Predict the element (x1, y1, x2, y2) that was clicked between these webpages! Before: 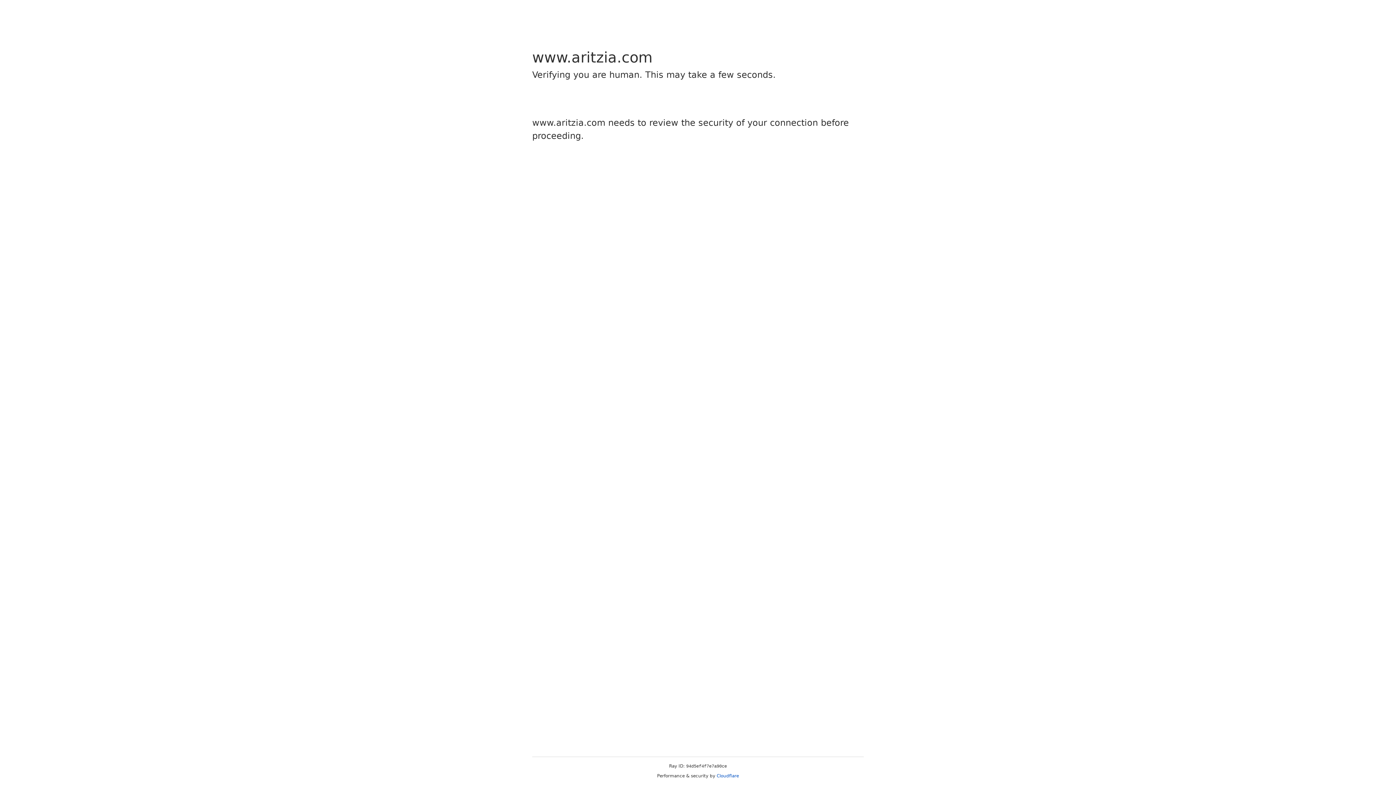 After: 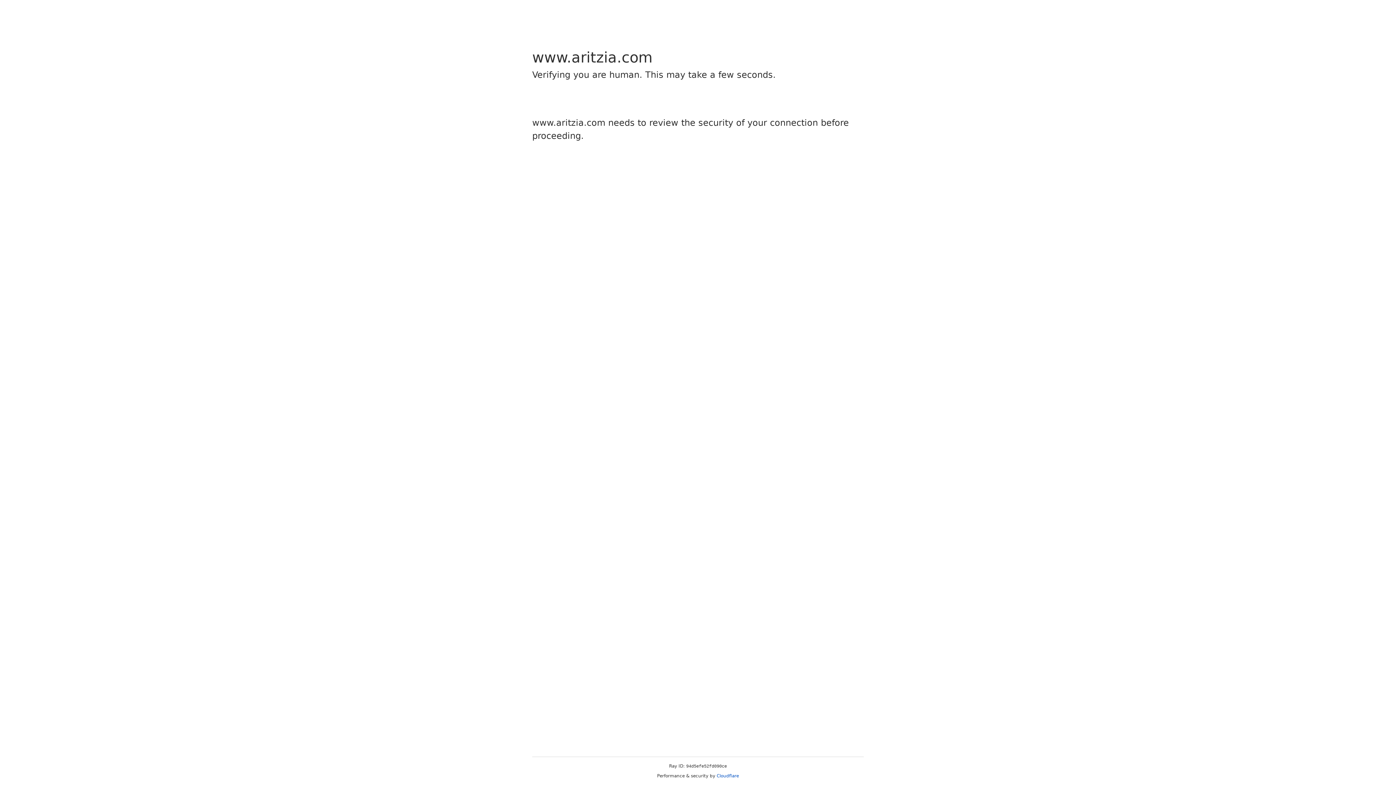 Action: bbox: (716, 773, 739, 778) label: Cloudflare